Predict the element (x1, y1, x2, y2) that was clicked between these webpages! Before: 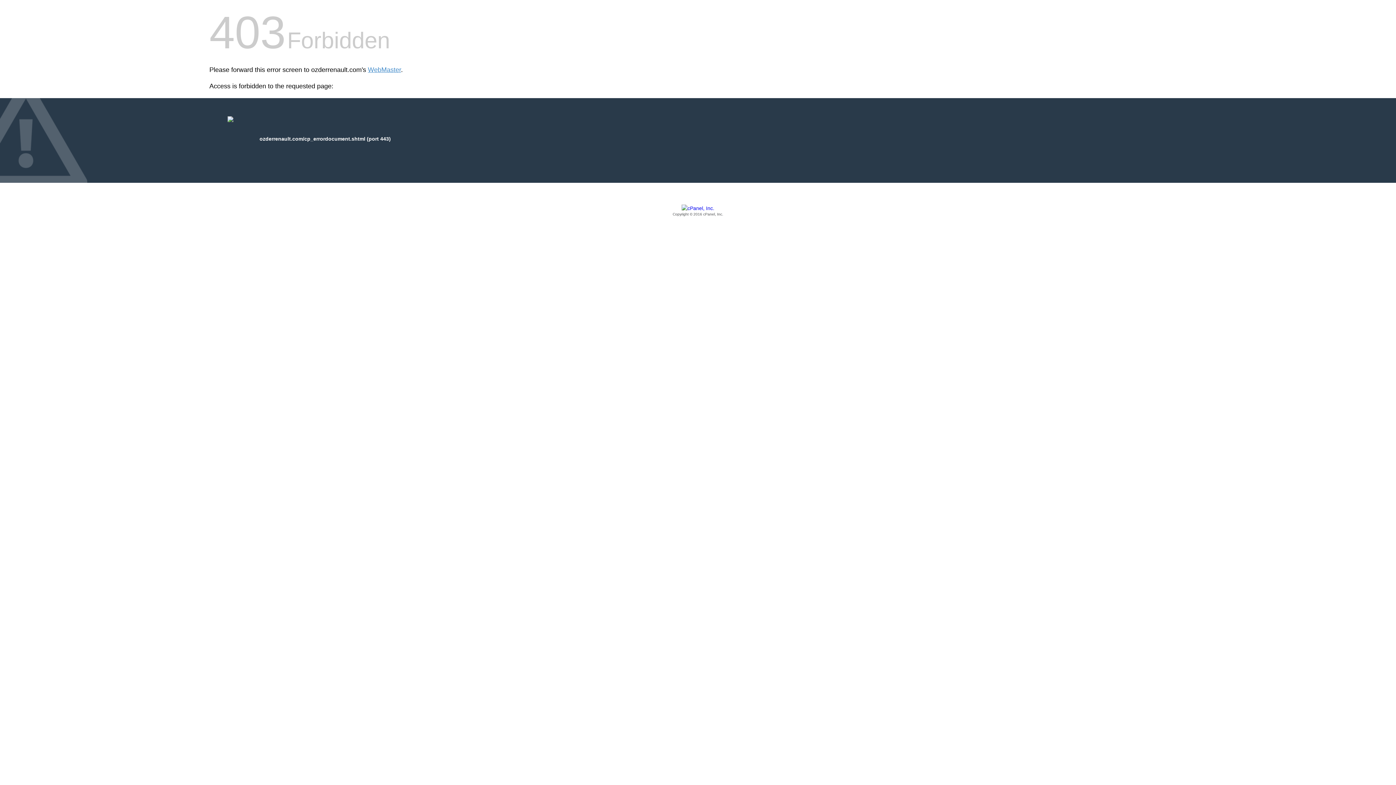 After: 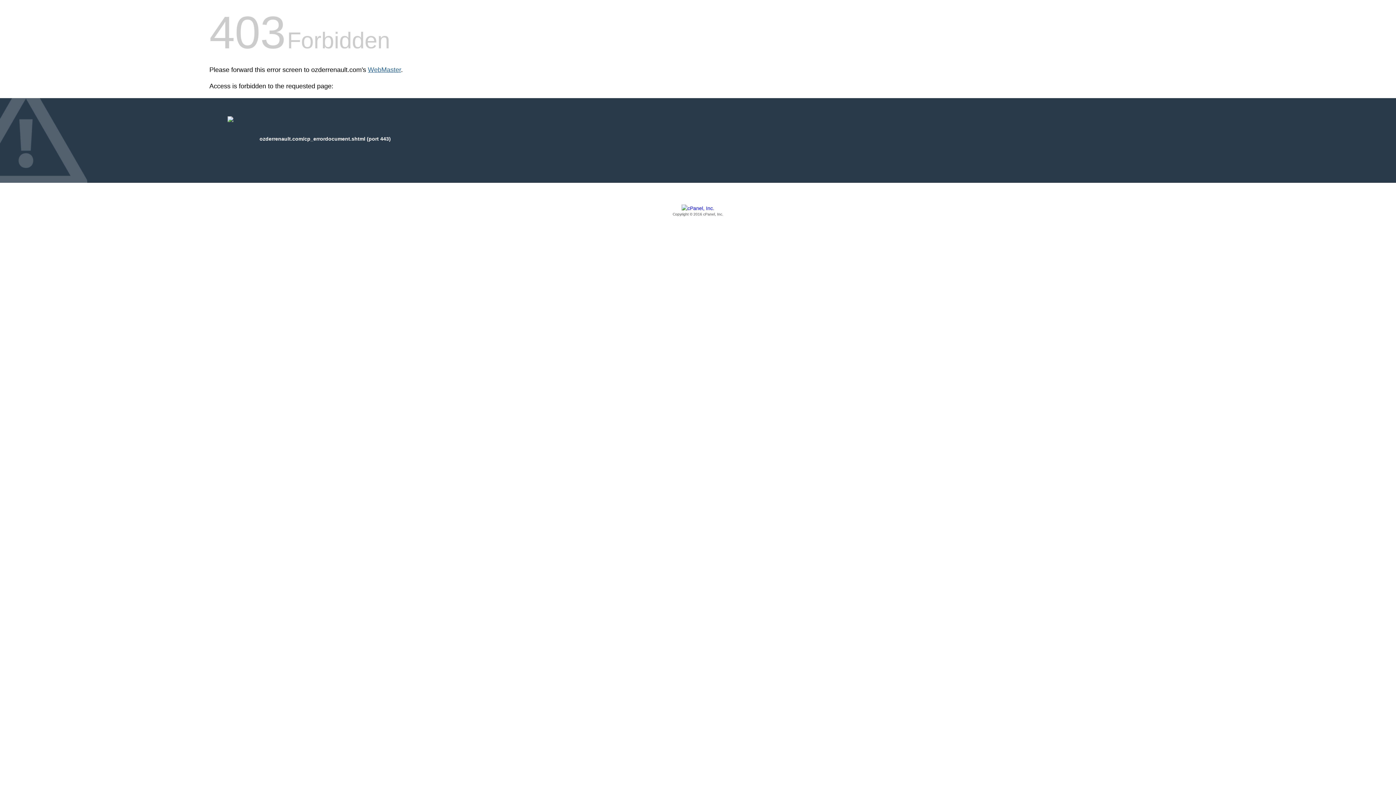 Action: label: WebMaster bbox: (368, 66, 401, 73)